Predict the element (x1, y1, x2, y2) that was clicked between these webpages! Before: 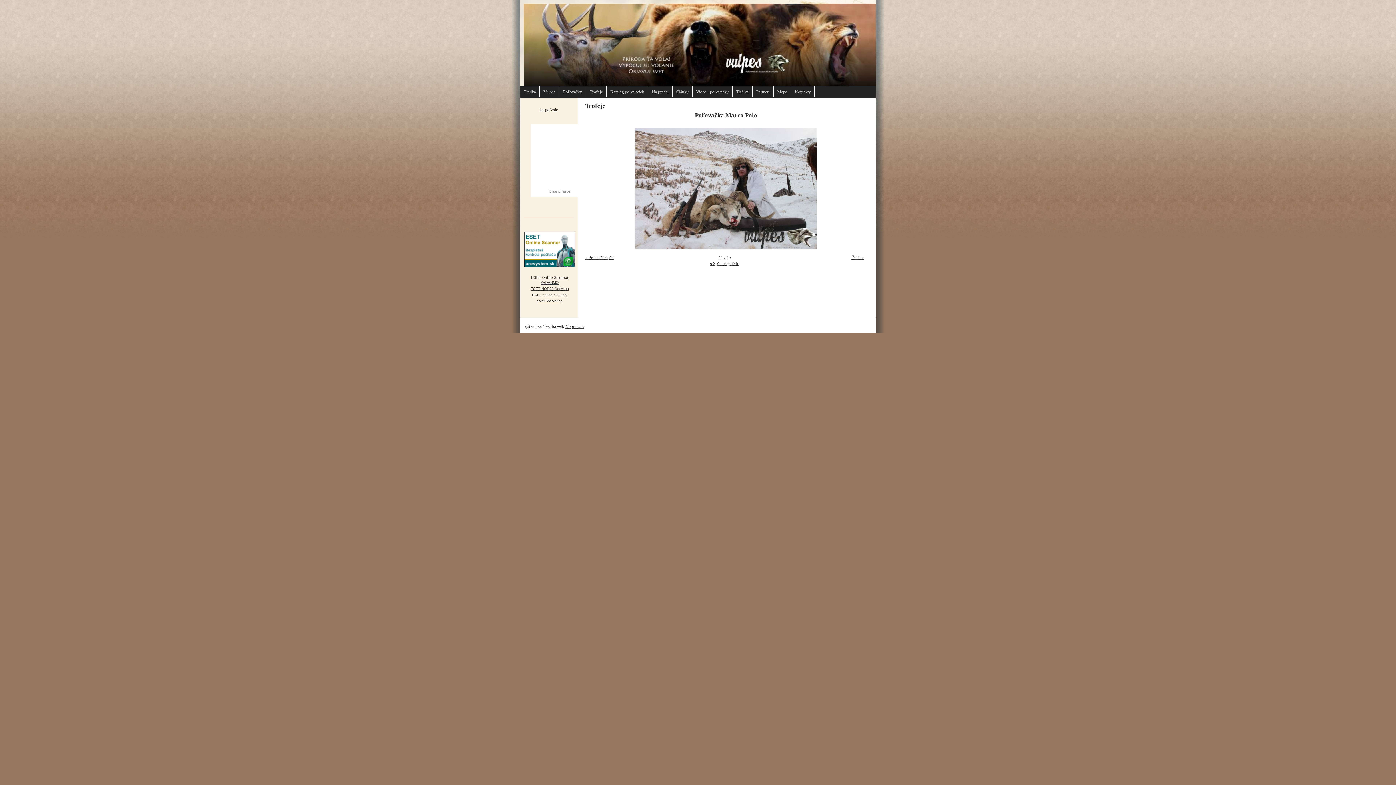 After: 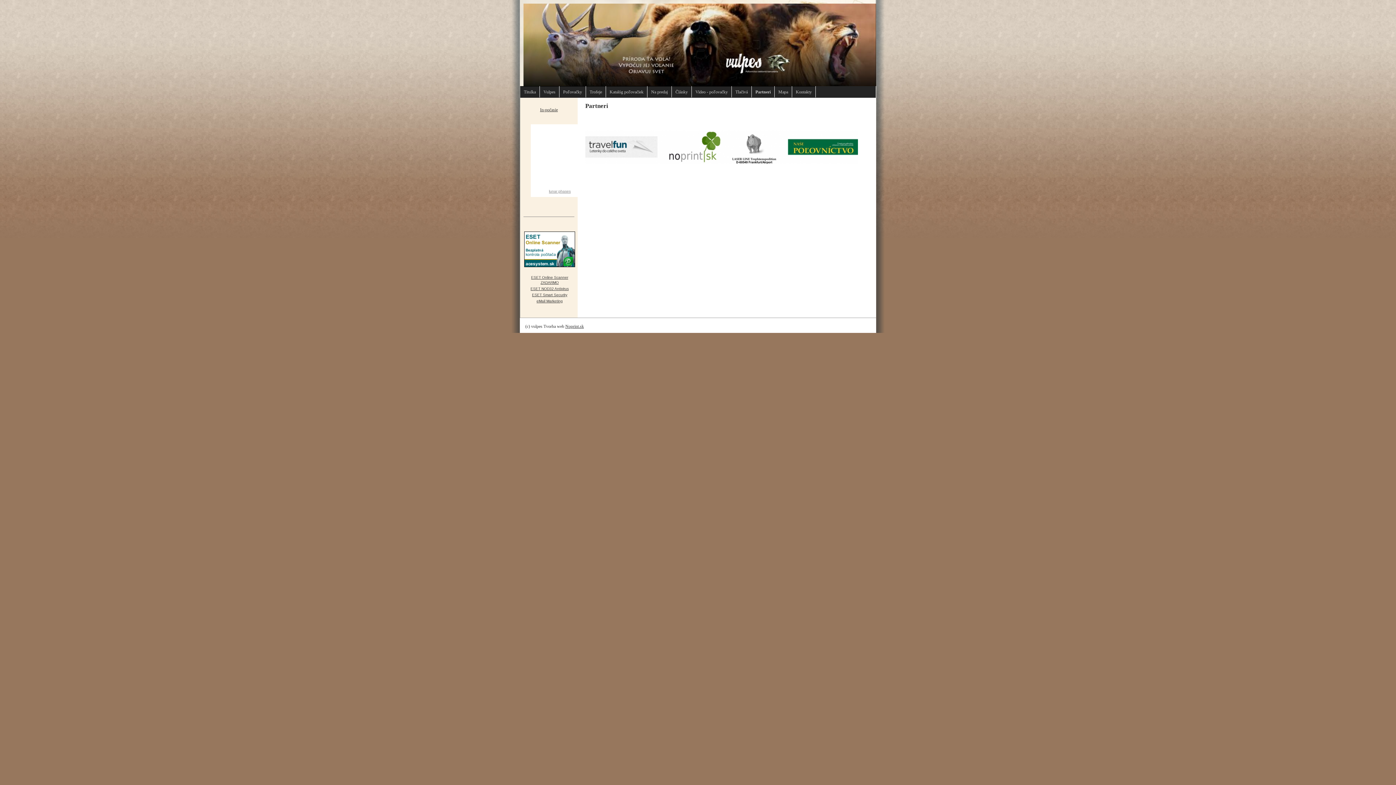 Action: bbox: (752, 86, 773, 97) label: Partneri